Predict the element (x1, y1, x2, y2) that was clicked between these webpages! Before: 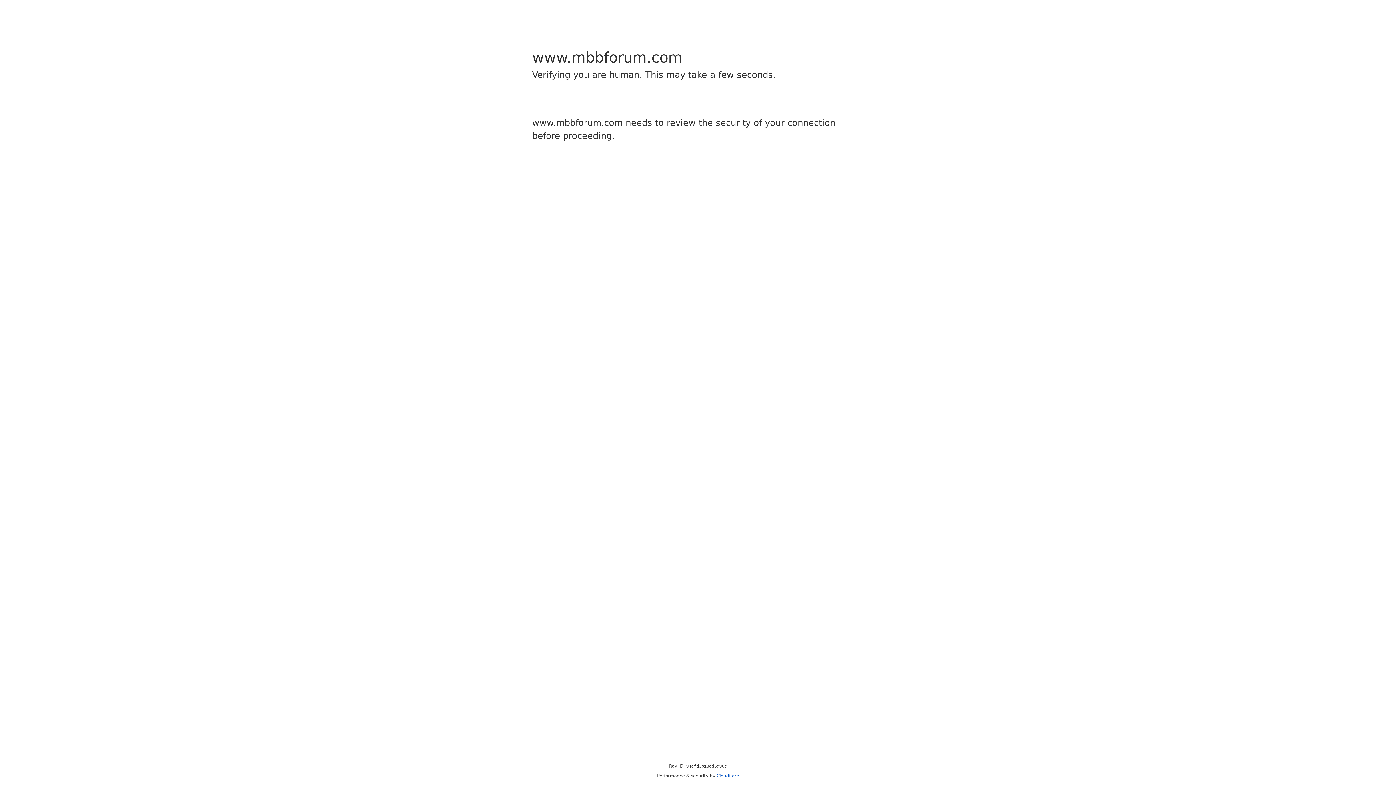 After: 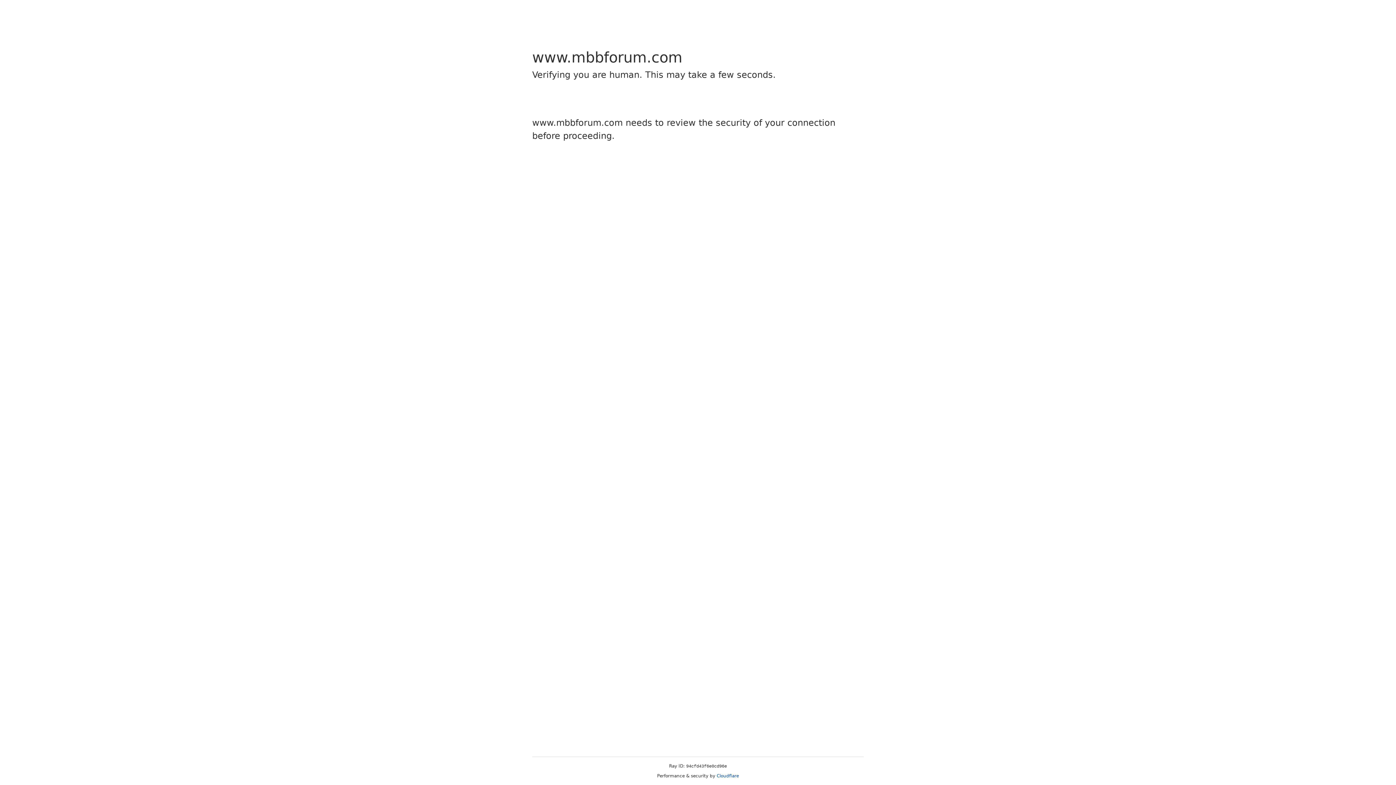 Action: label: Cloudflare bbox: (716, 773, 739, 778)